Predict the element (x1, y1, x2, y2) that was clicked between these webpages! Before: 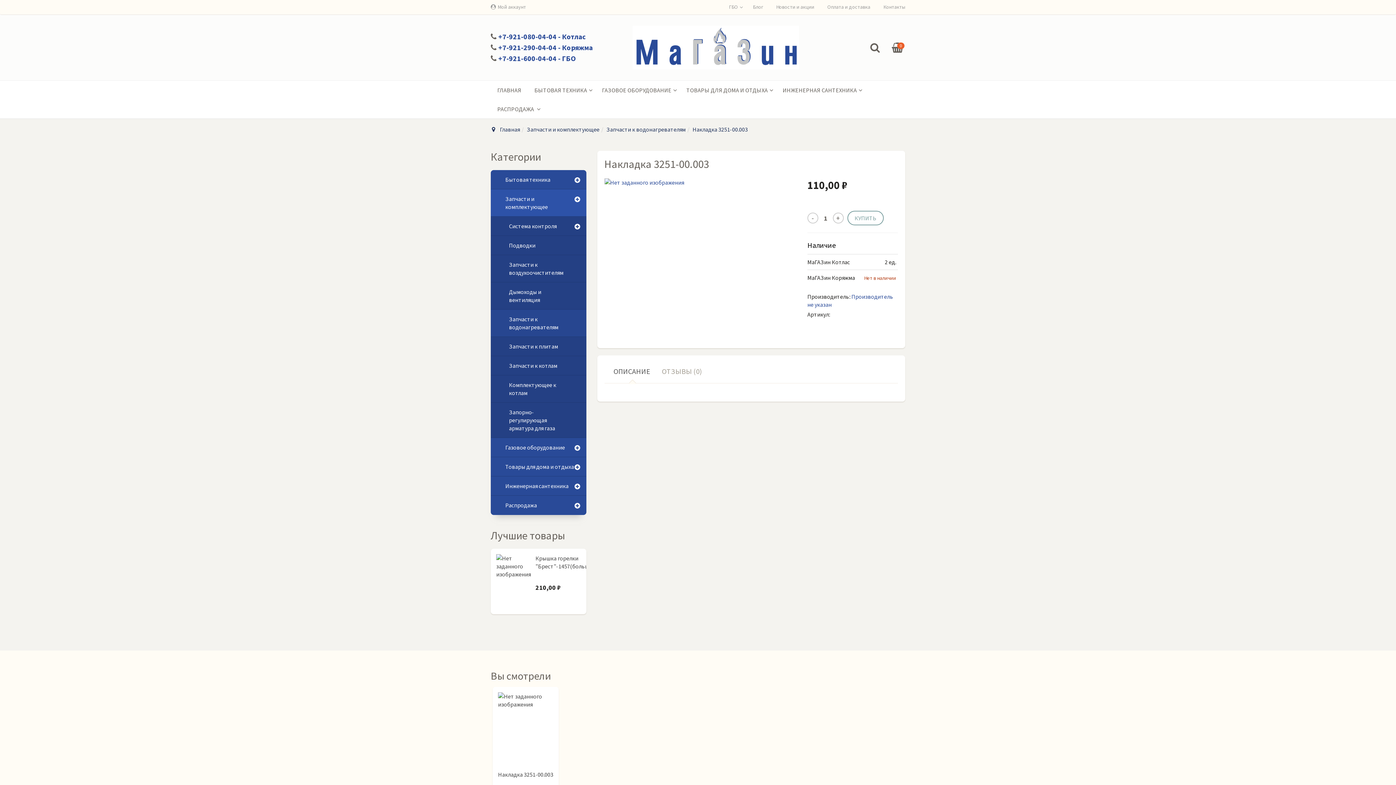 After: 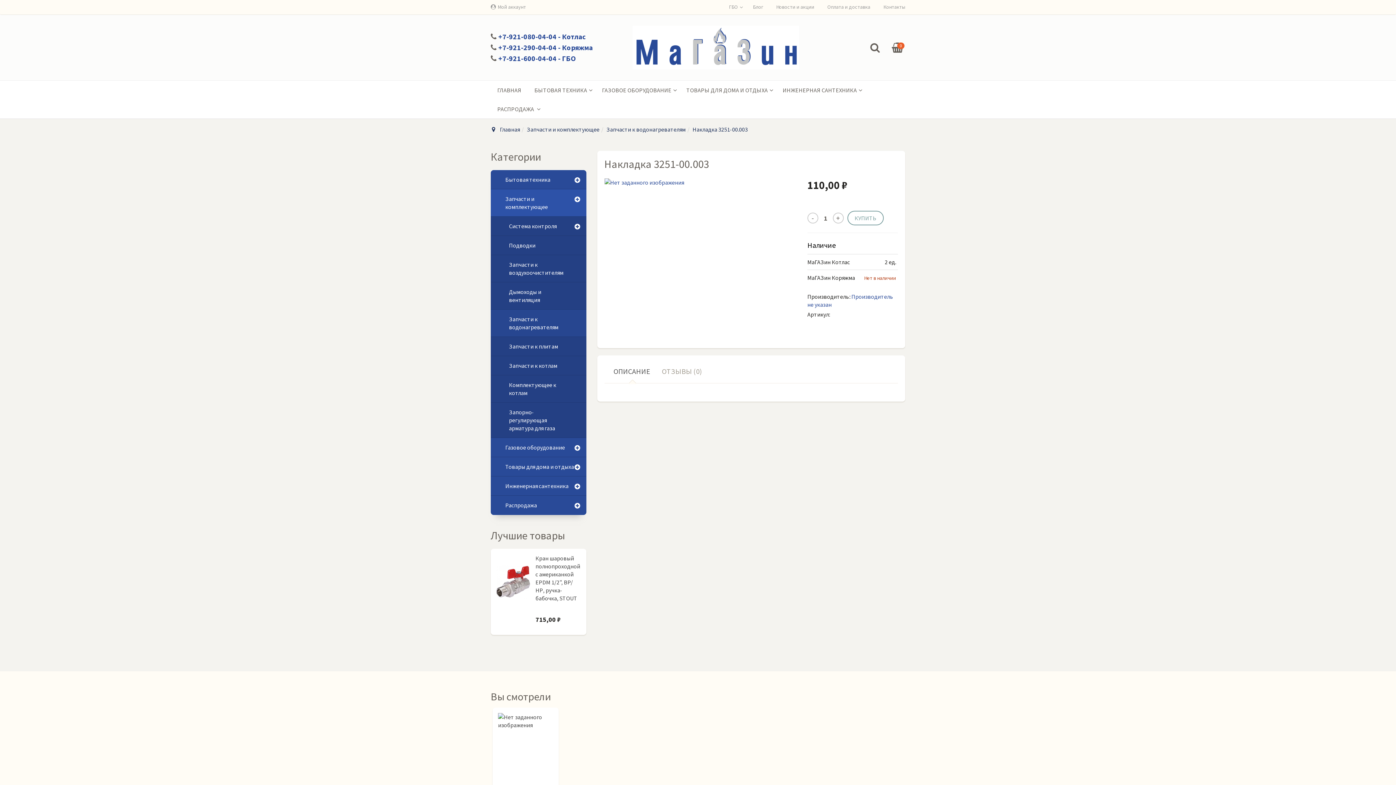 Action: label: Накладка 3251-00.003 bbox: (498, 771, 553, 778)